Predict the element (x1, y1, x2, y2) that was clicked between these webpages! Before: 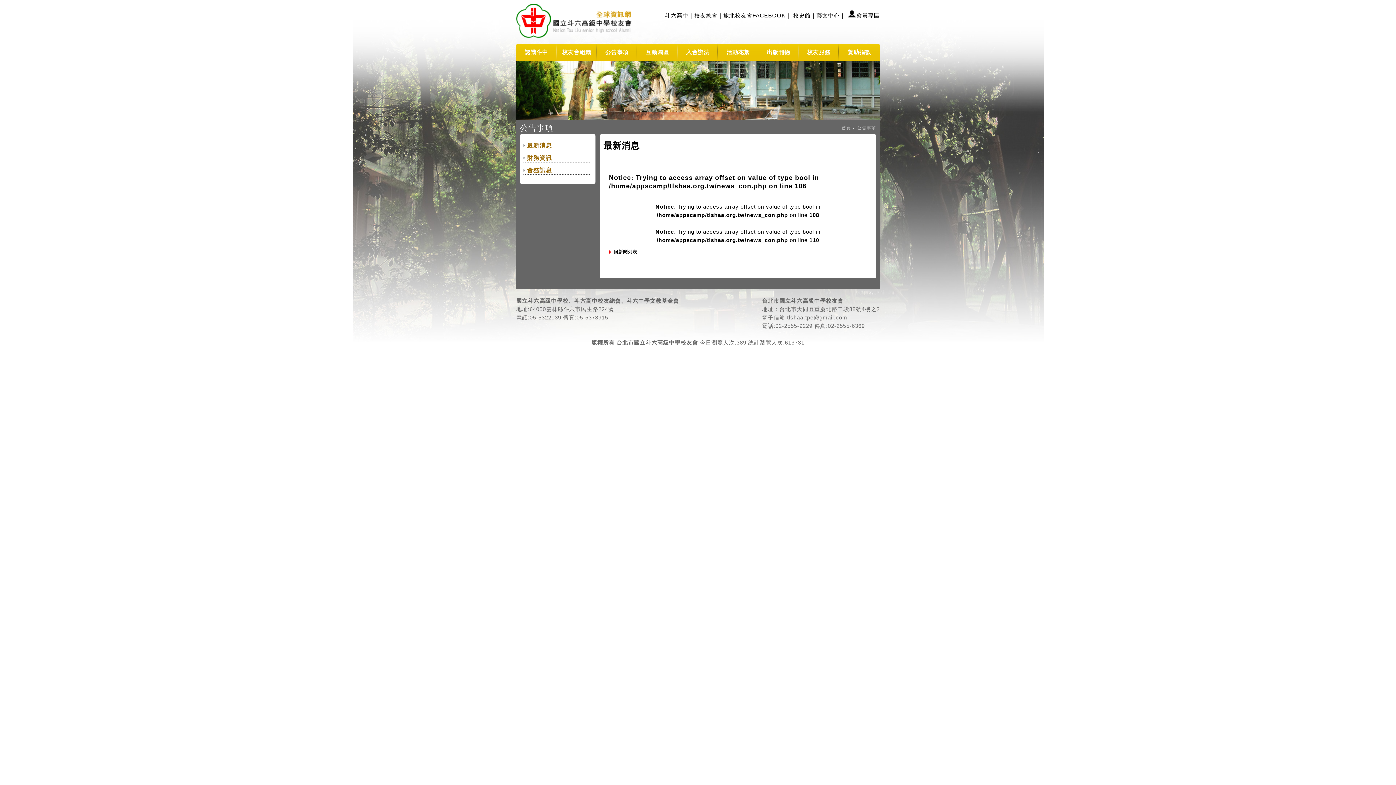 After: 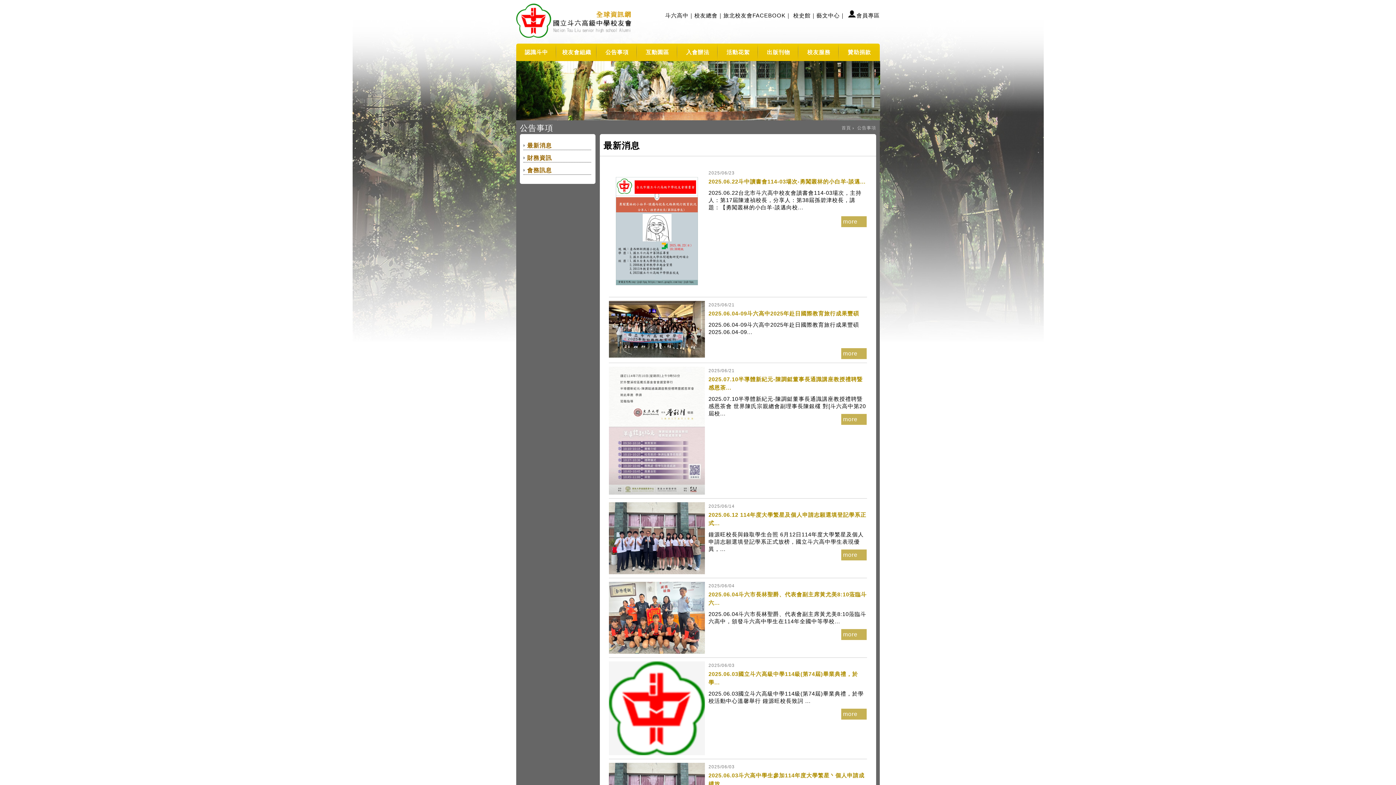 Action: label: 公告事項 bbox: (857, 125, 876, 130)